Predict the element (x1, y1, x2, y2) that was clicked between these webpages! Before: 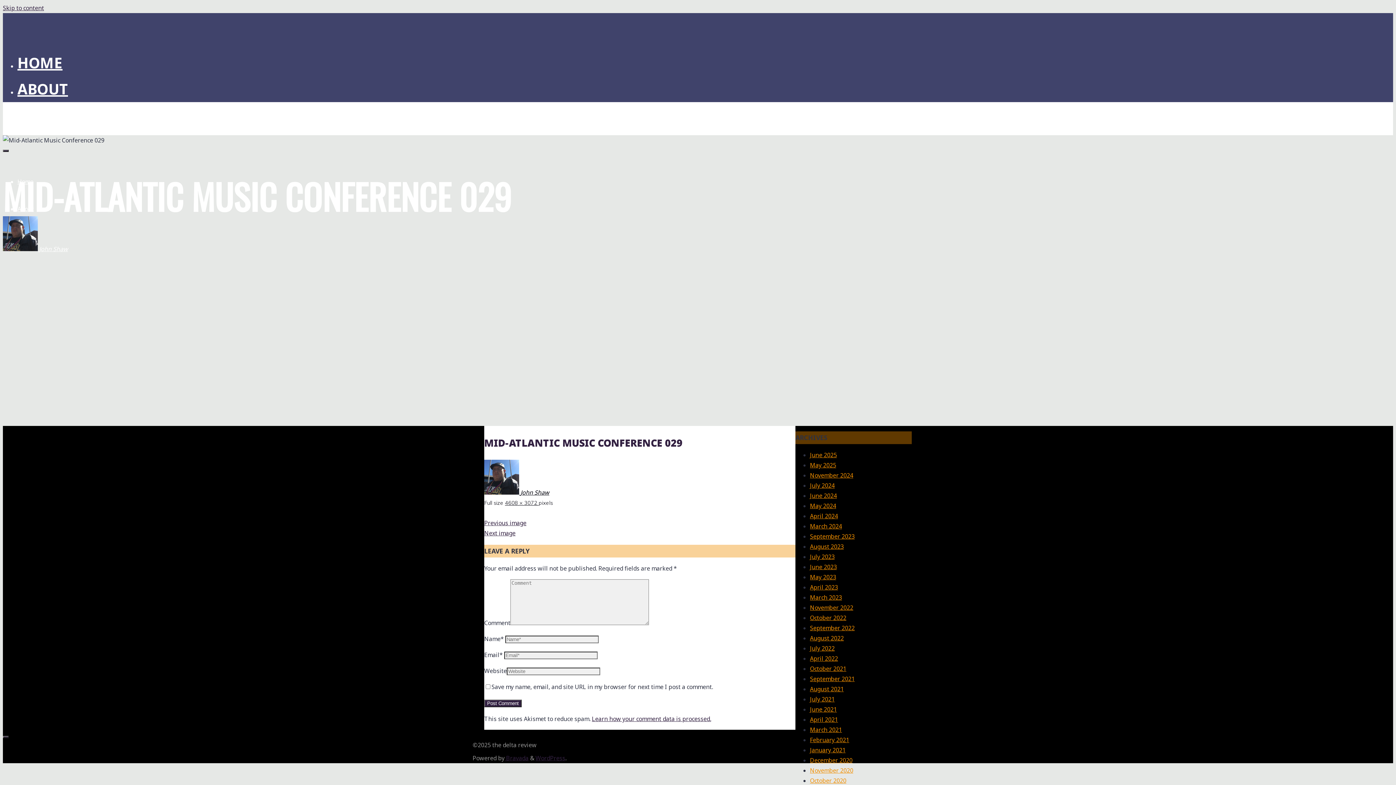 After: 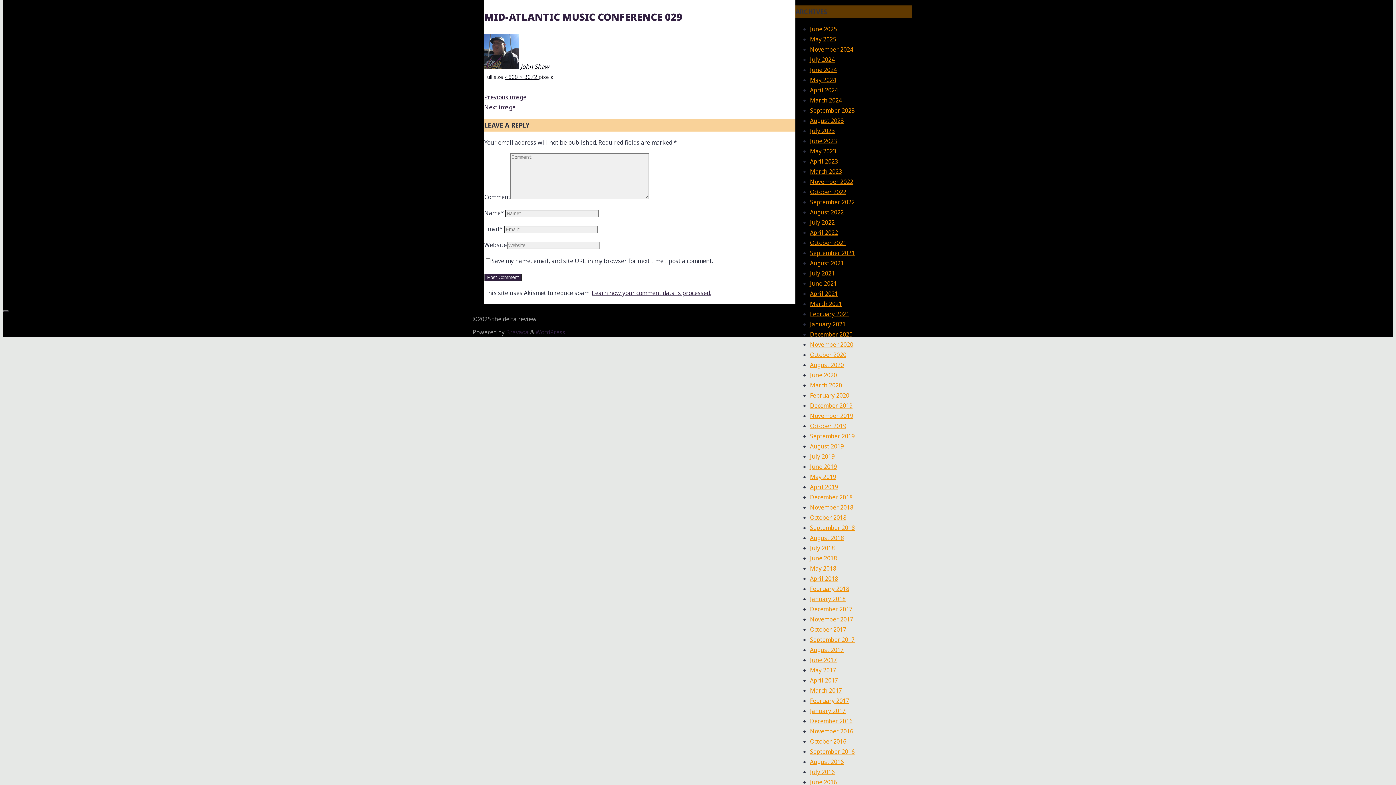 Action: bbox: (2, 4, 44, 12) label: Skip to content